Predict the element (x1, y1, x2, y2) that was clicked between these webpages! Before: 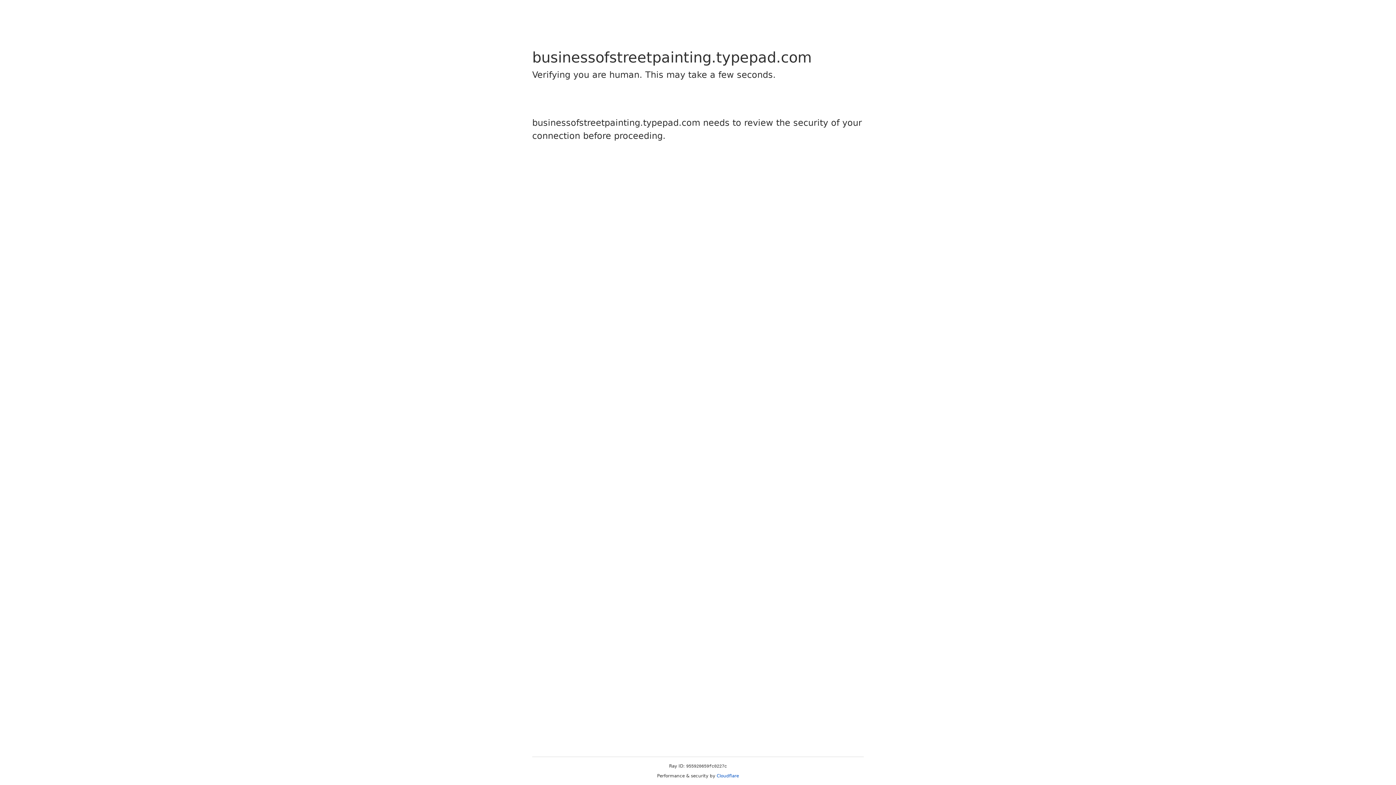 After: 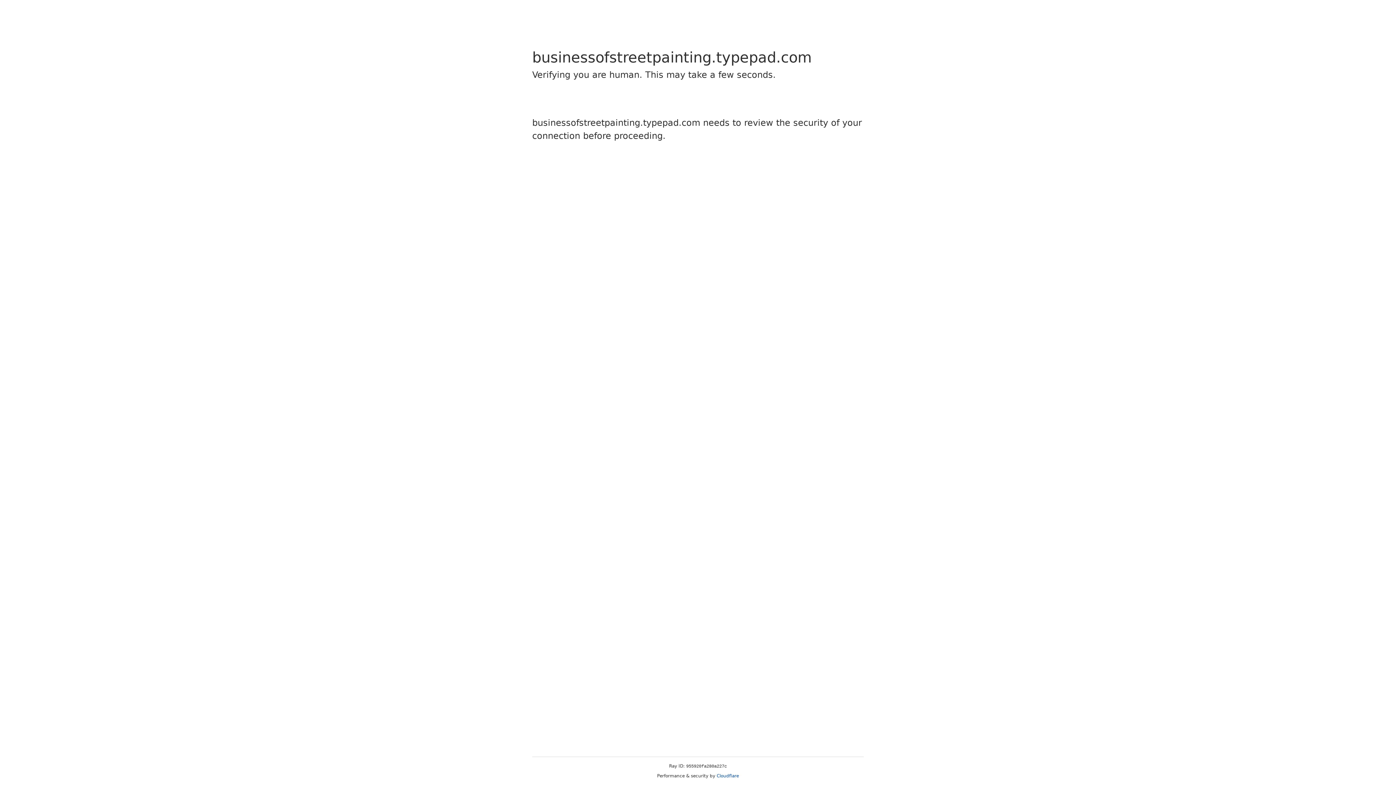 Action: bbox: (716, 773, 739, 778) label: Cloudflare